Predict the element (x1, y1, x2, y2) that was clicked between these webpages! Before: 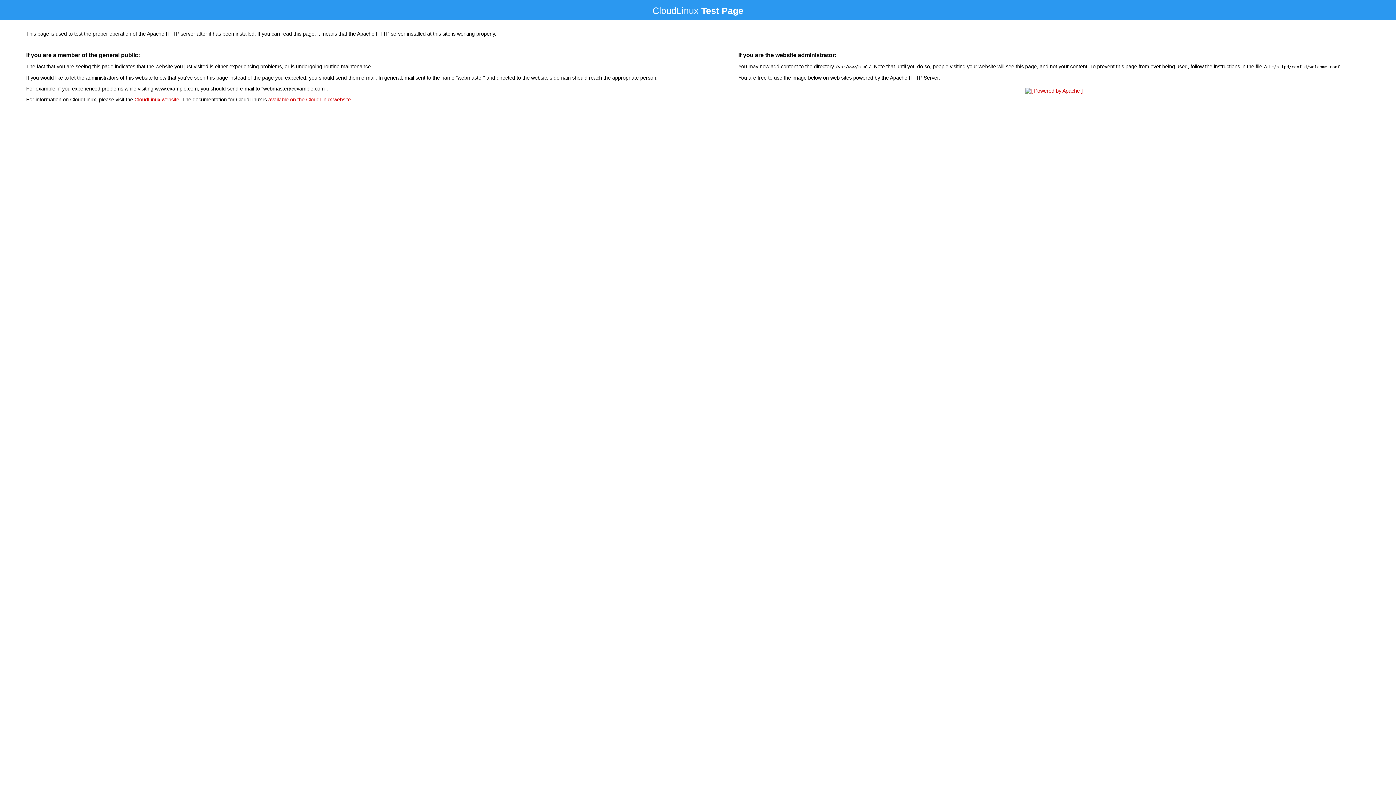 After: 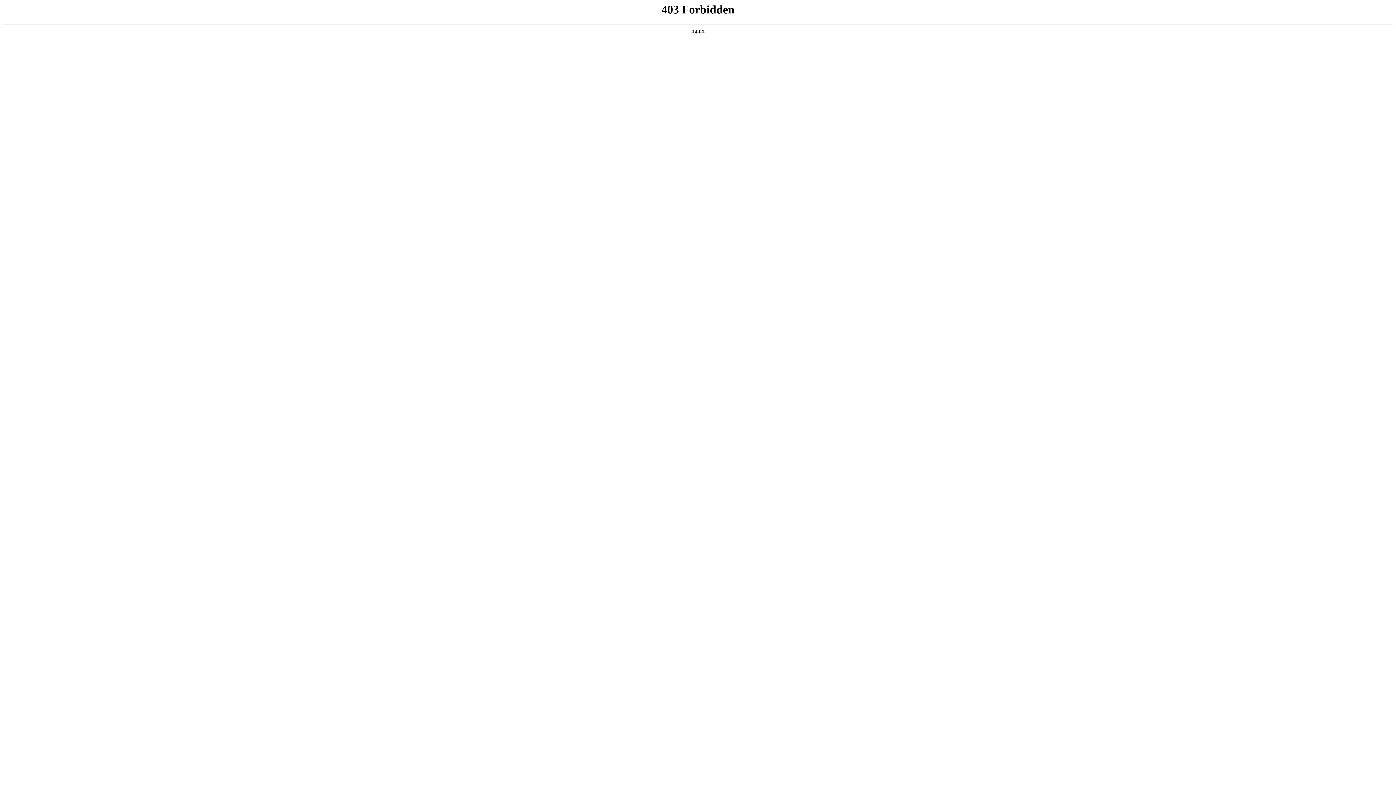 Action: label: CloudLinux website bbox: (134, 96, 179, 102)